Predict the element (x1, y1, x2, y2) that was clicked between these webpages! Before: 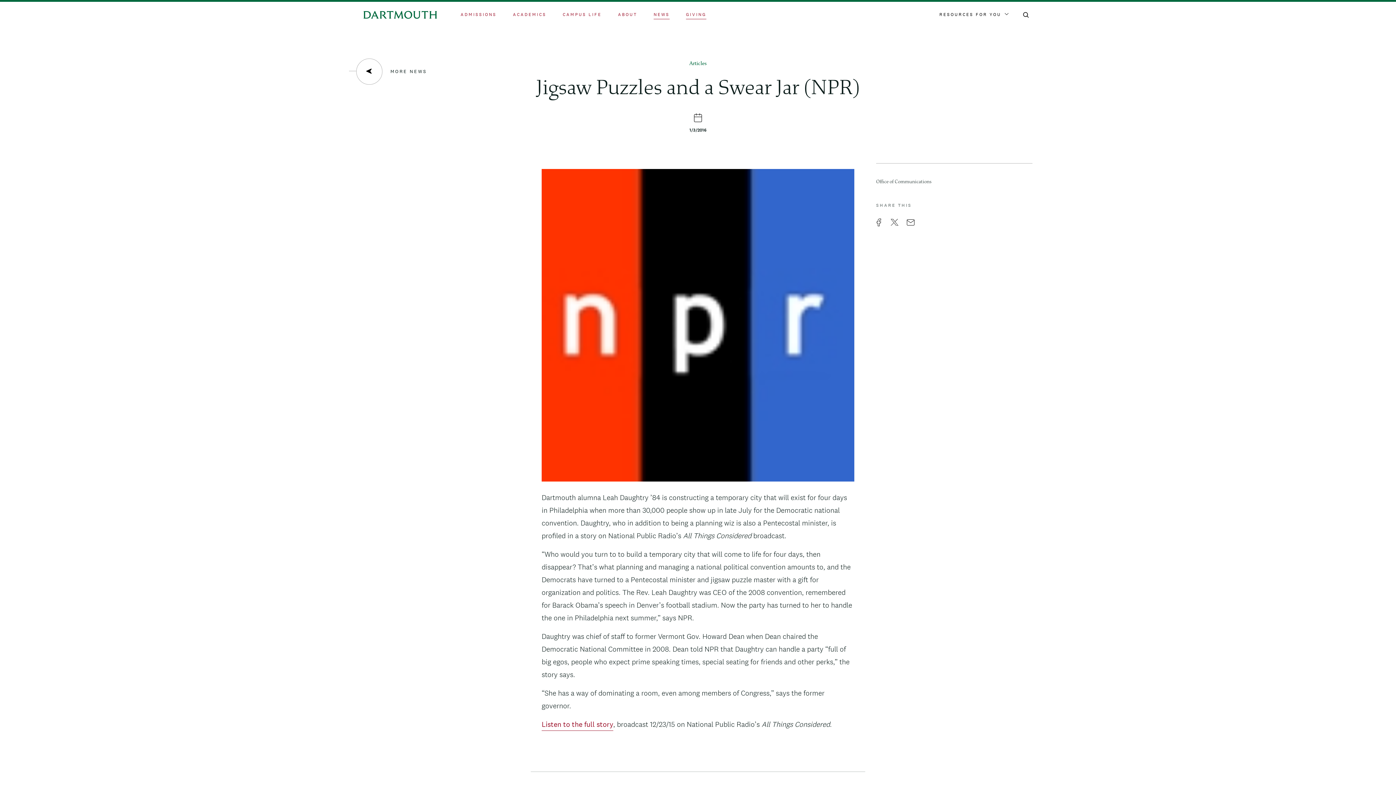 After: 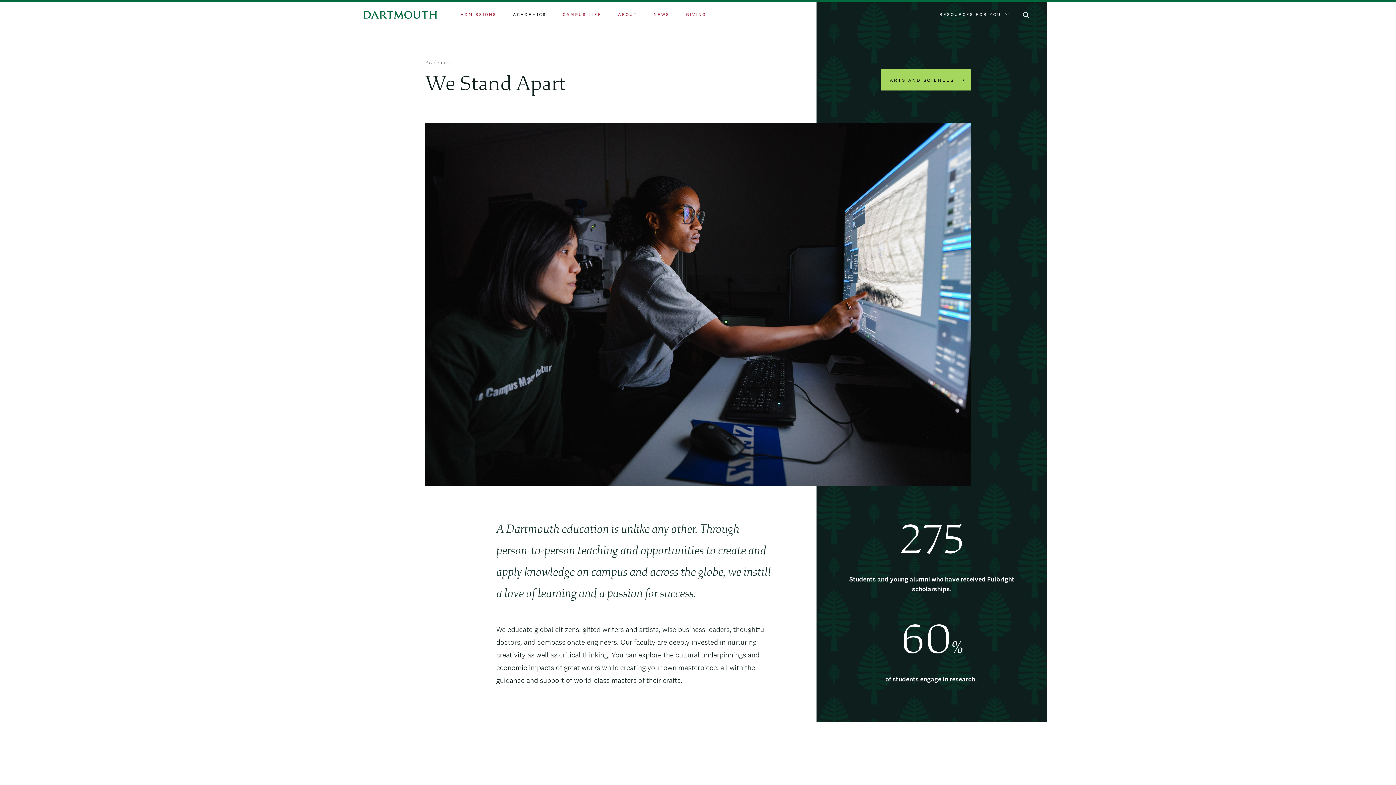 Action: bbox: (513, 11, 546, 17) label: ACADEMICS